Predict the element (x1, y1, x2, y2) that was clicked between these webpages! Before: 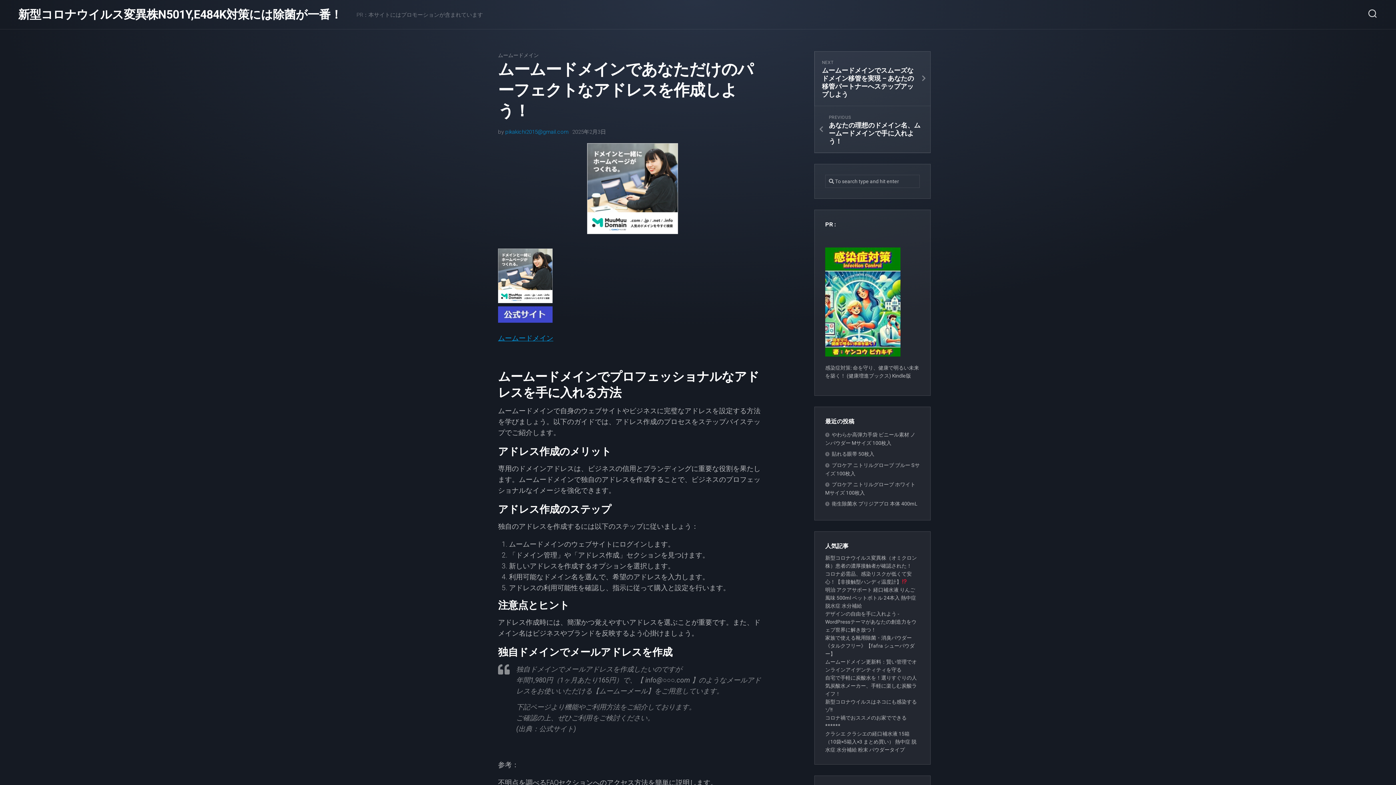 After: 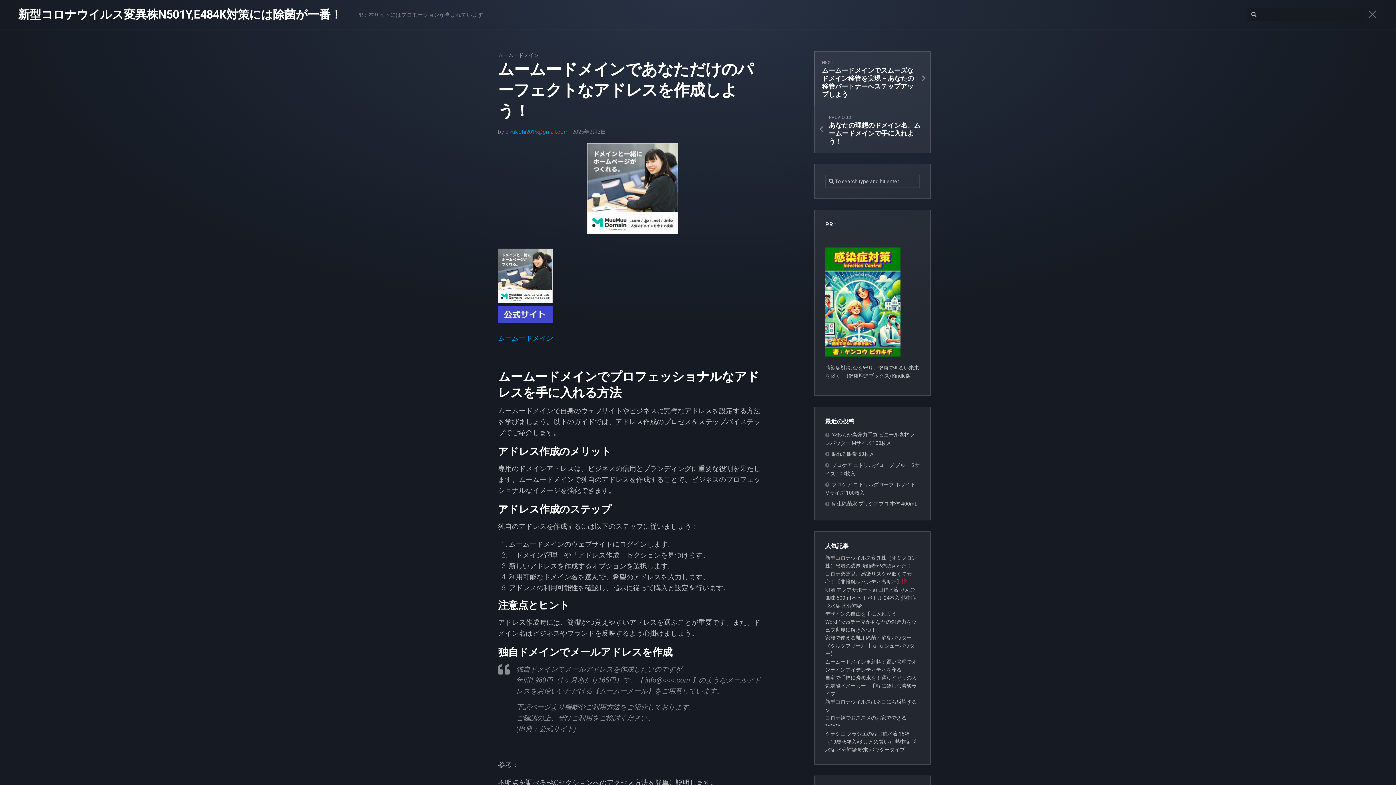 Action: bbox: (1367, 3, 1378, 25)